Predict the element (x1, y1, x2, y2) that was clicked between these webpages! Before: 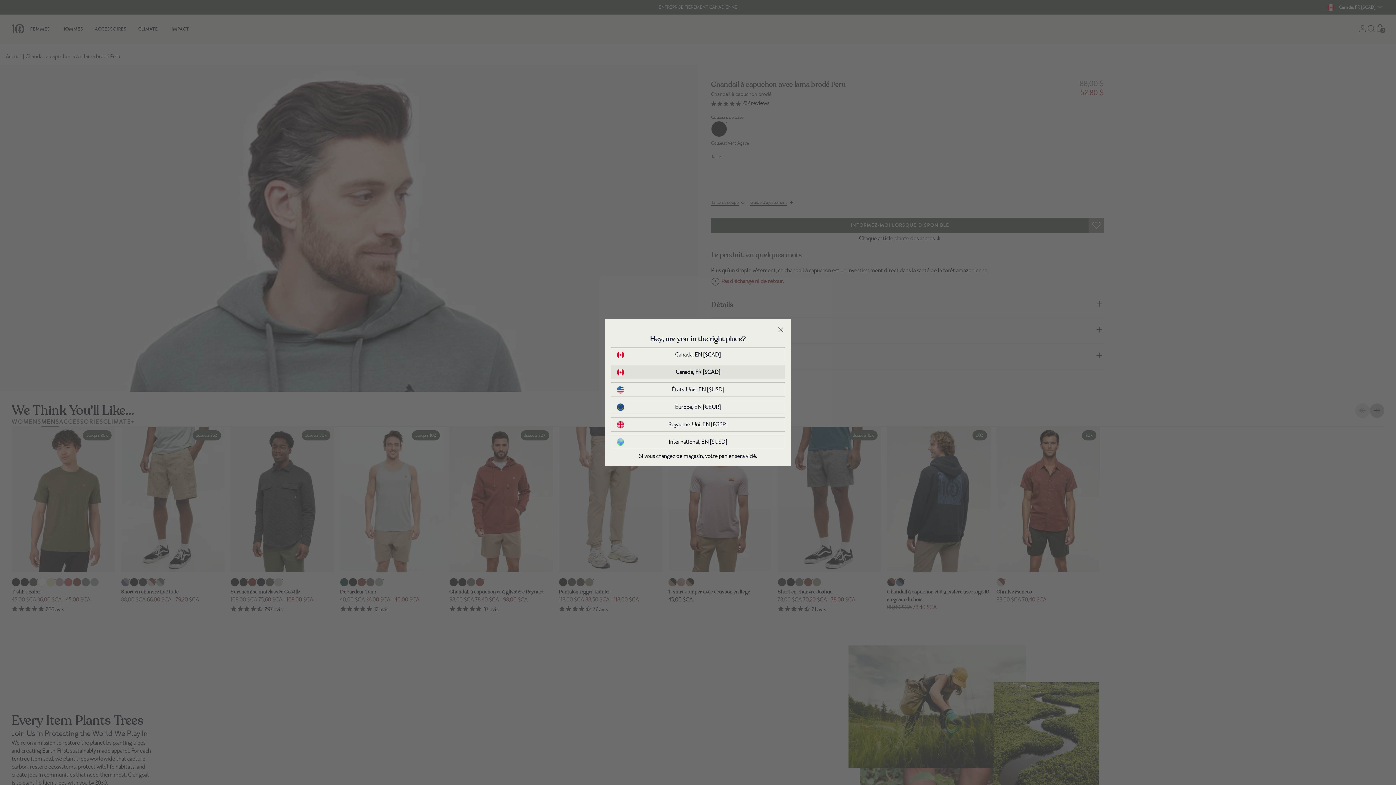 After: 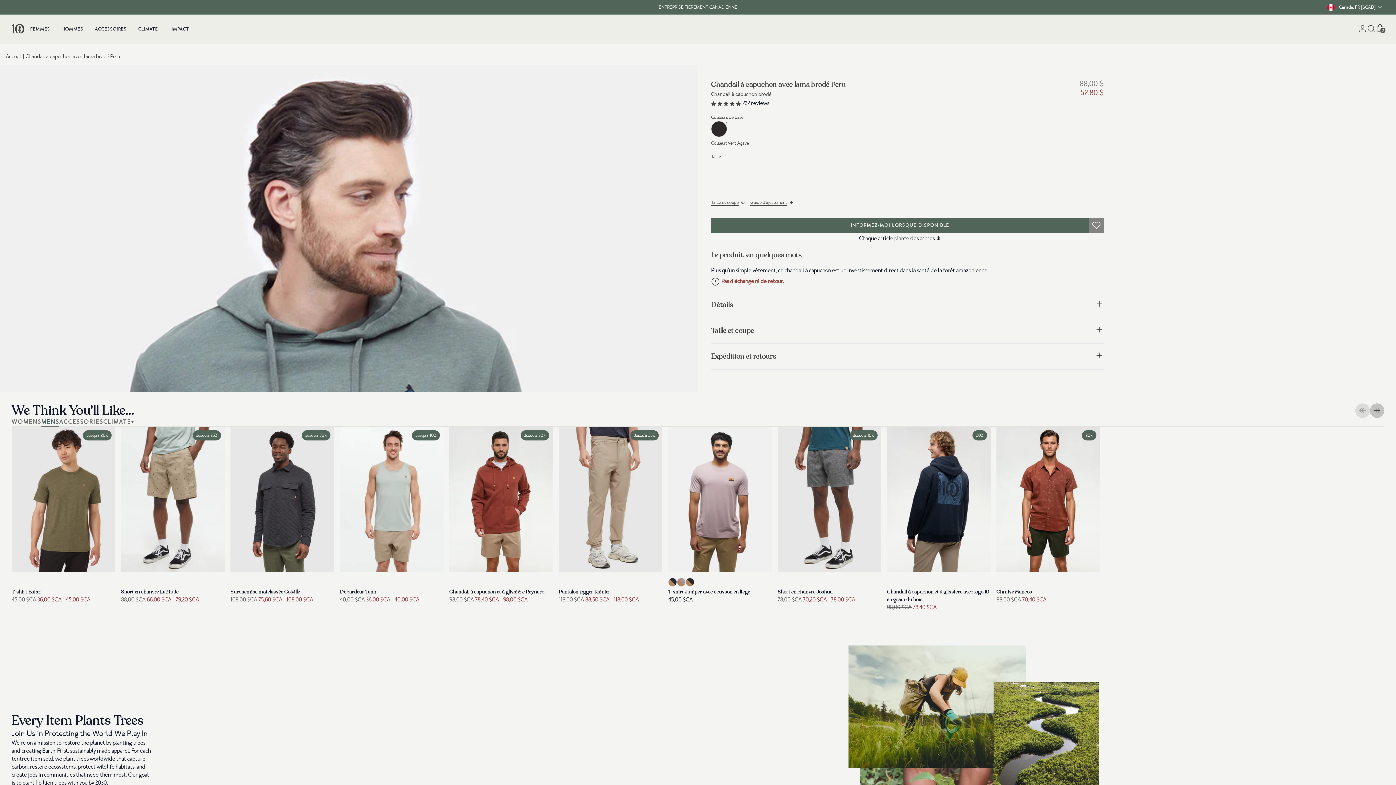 Action: bbox: (617, 368, 779, 376) label: Canada, FR [$CAD]